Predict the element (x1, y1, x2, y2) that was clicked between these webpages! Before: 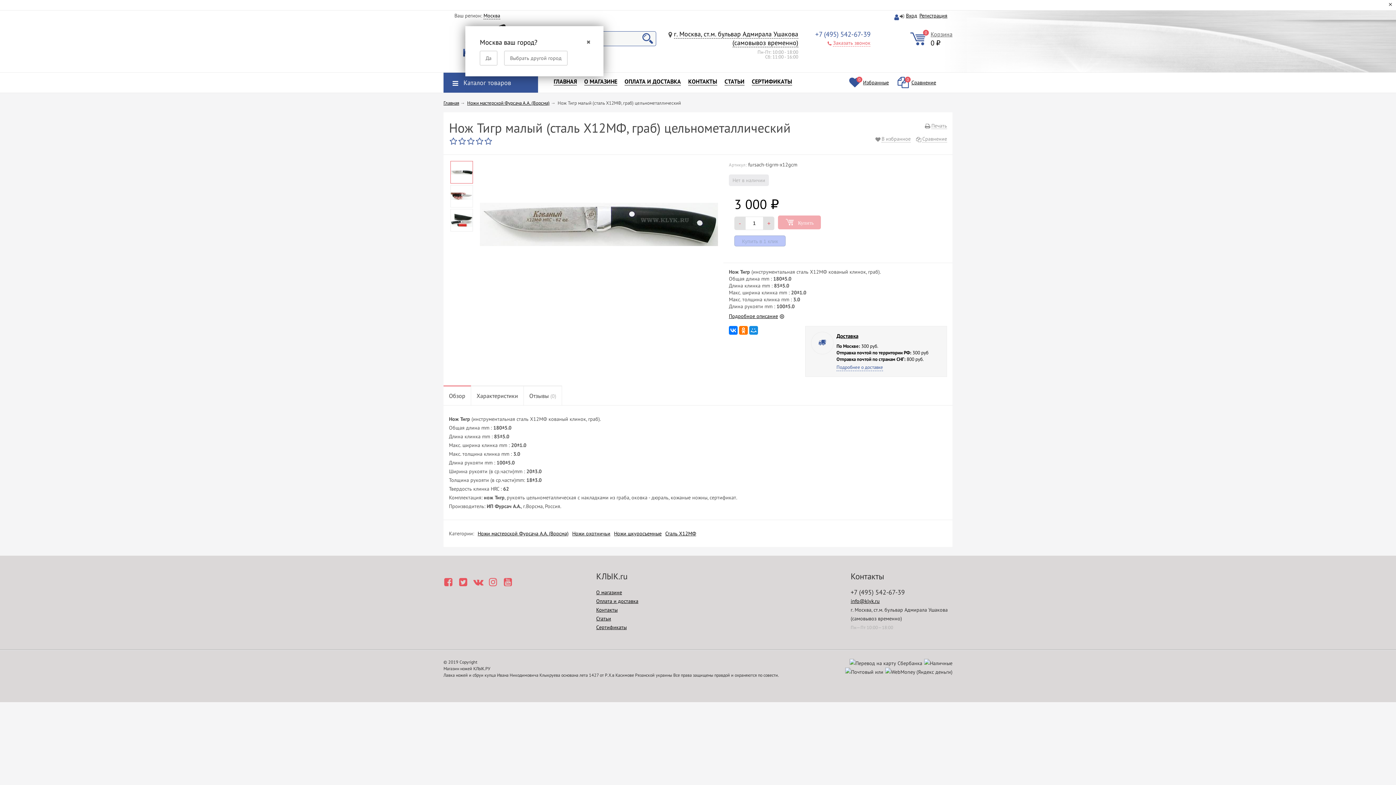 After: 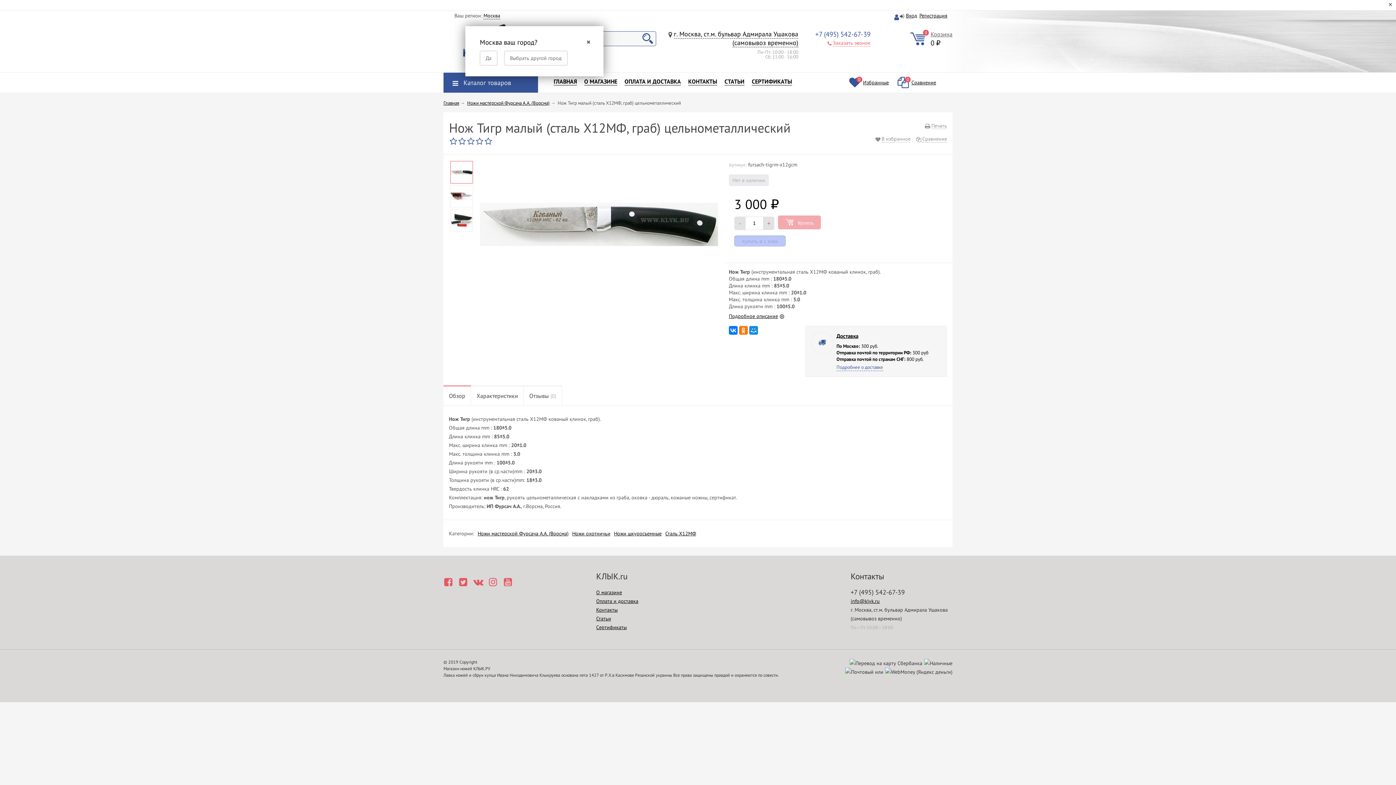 Action: bbox: (488, 572, 497, 581)